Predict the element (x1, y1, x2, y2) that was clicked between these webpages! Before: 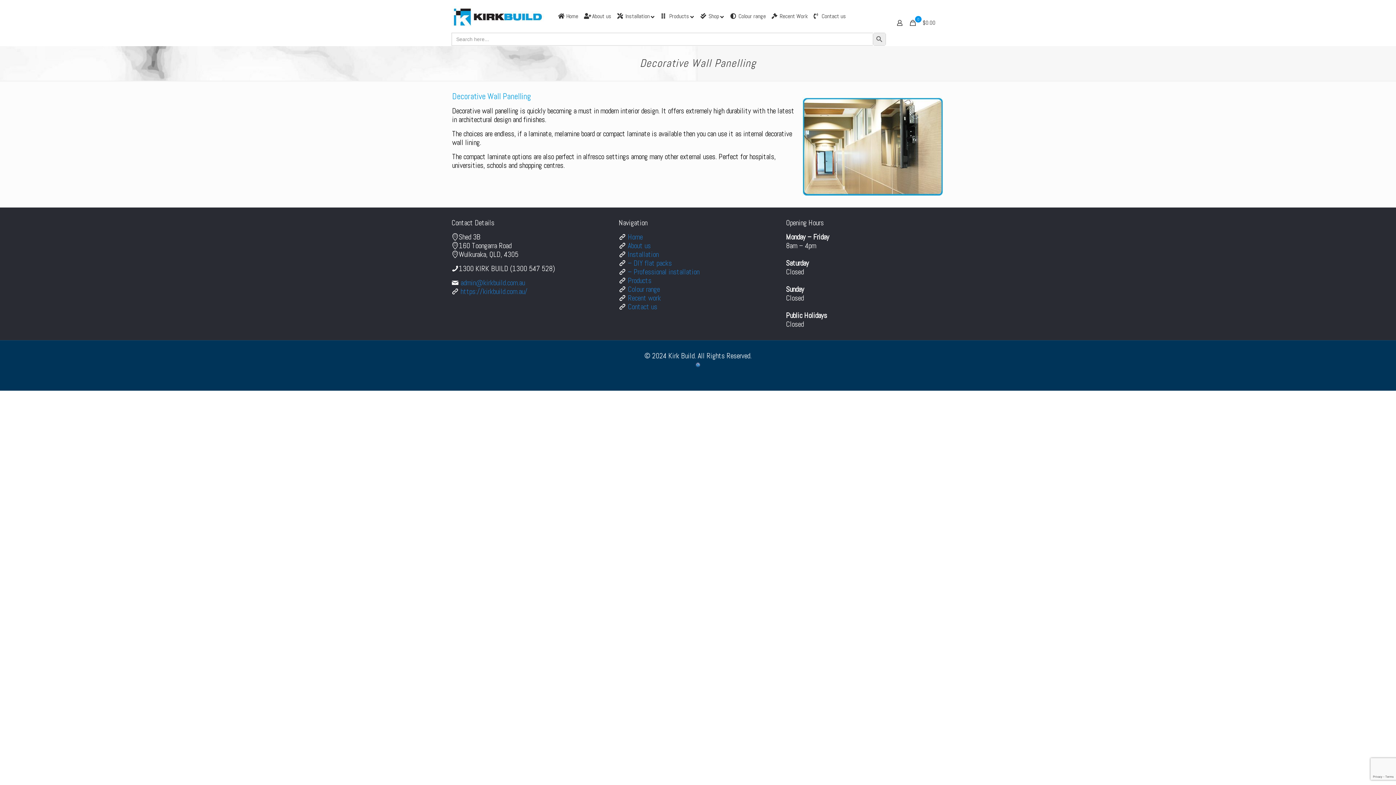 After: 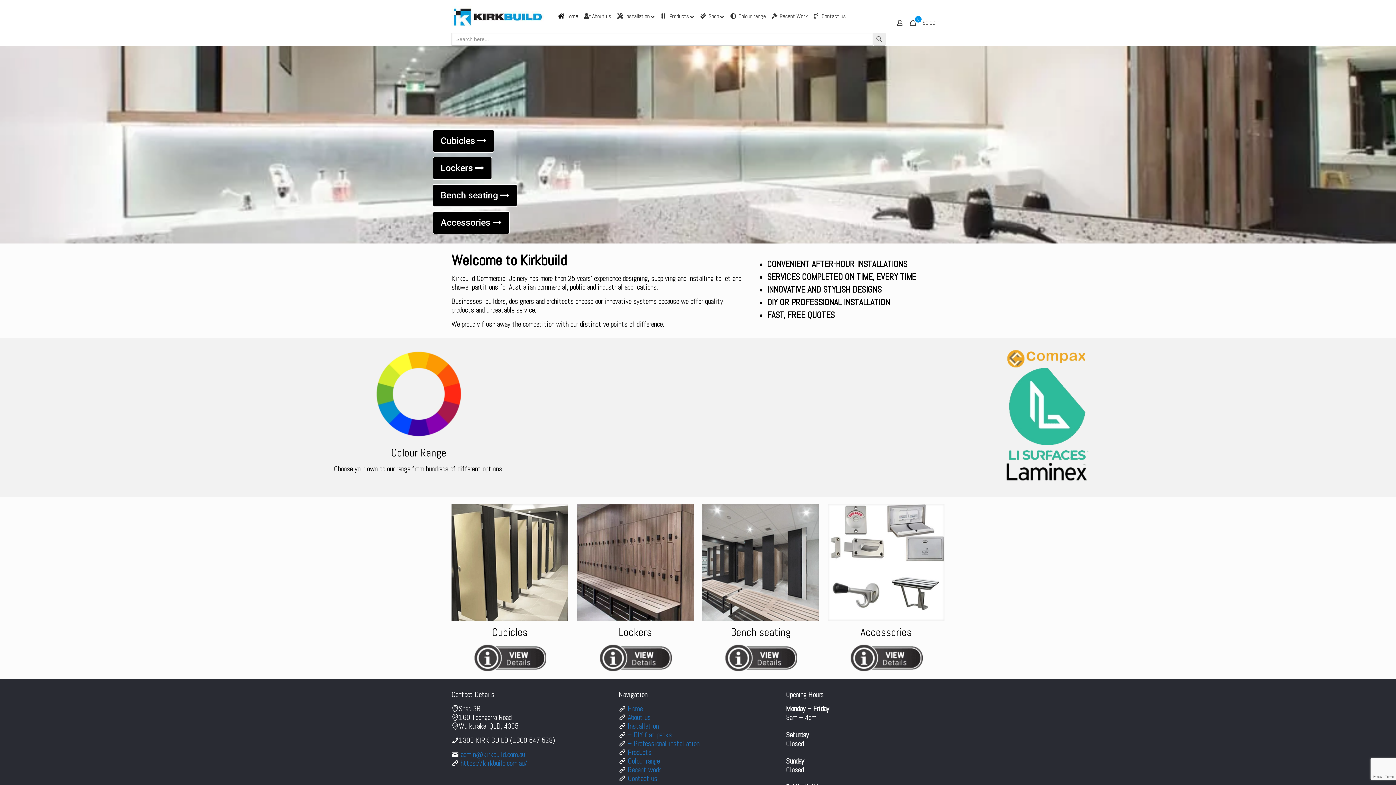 Action: bbox: (451, 0, 544, 32)